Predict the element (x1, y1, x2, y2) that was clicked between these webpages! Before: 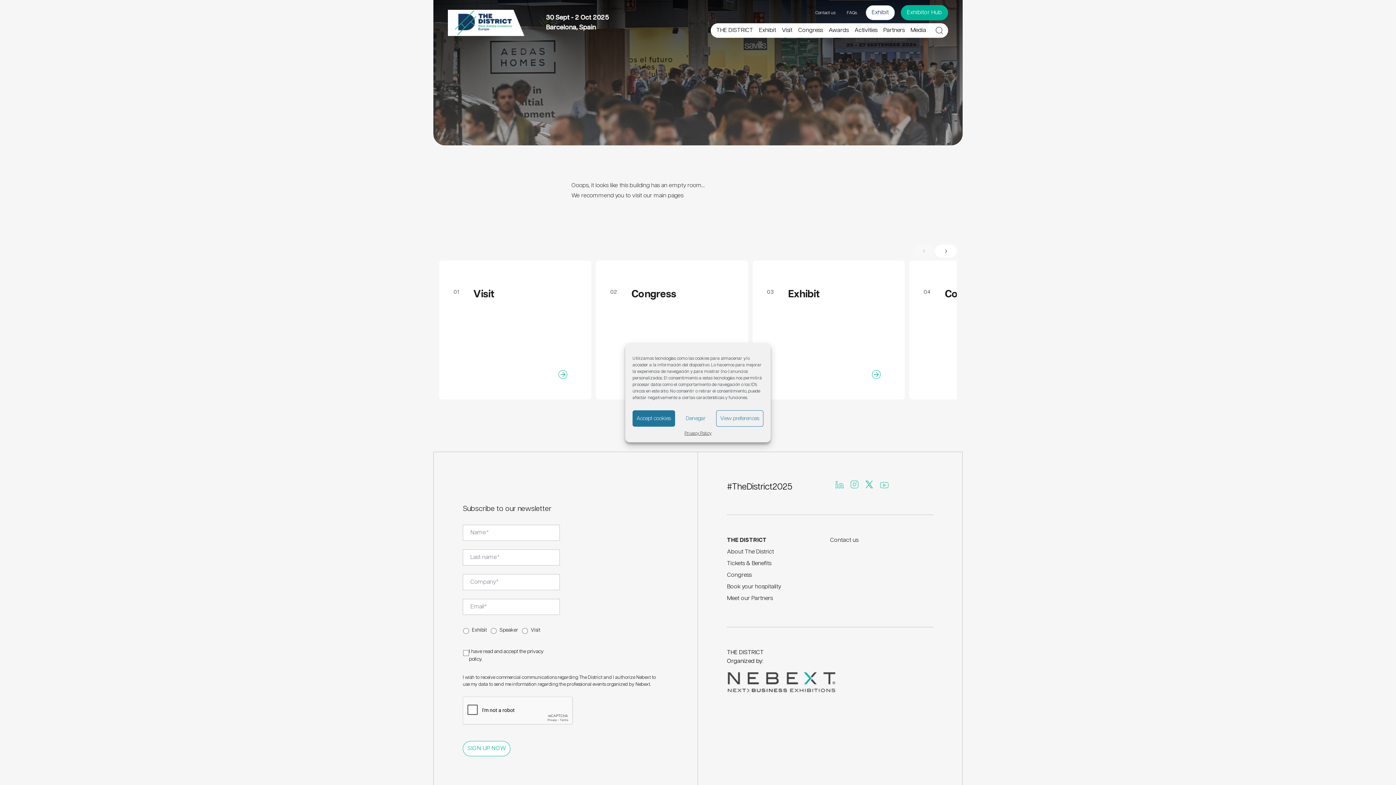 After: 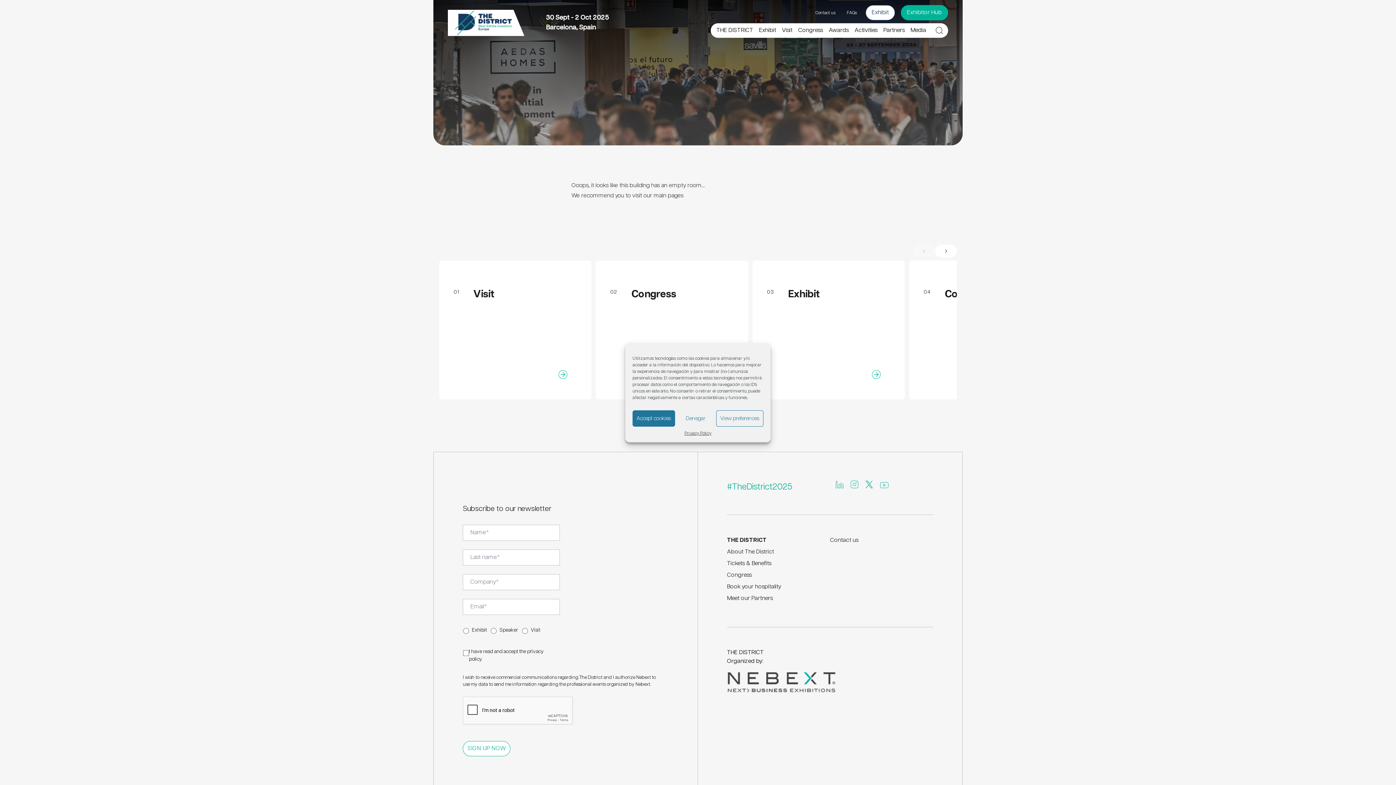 Action: label: #TheDistrict2025 bbox: (727, 482, 792, 500)